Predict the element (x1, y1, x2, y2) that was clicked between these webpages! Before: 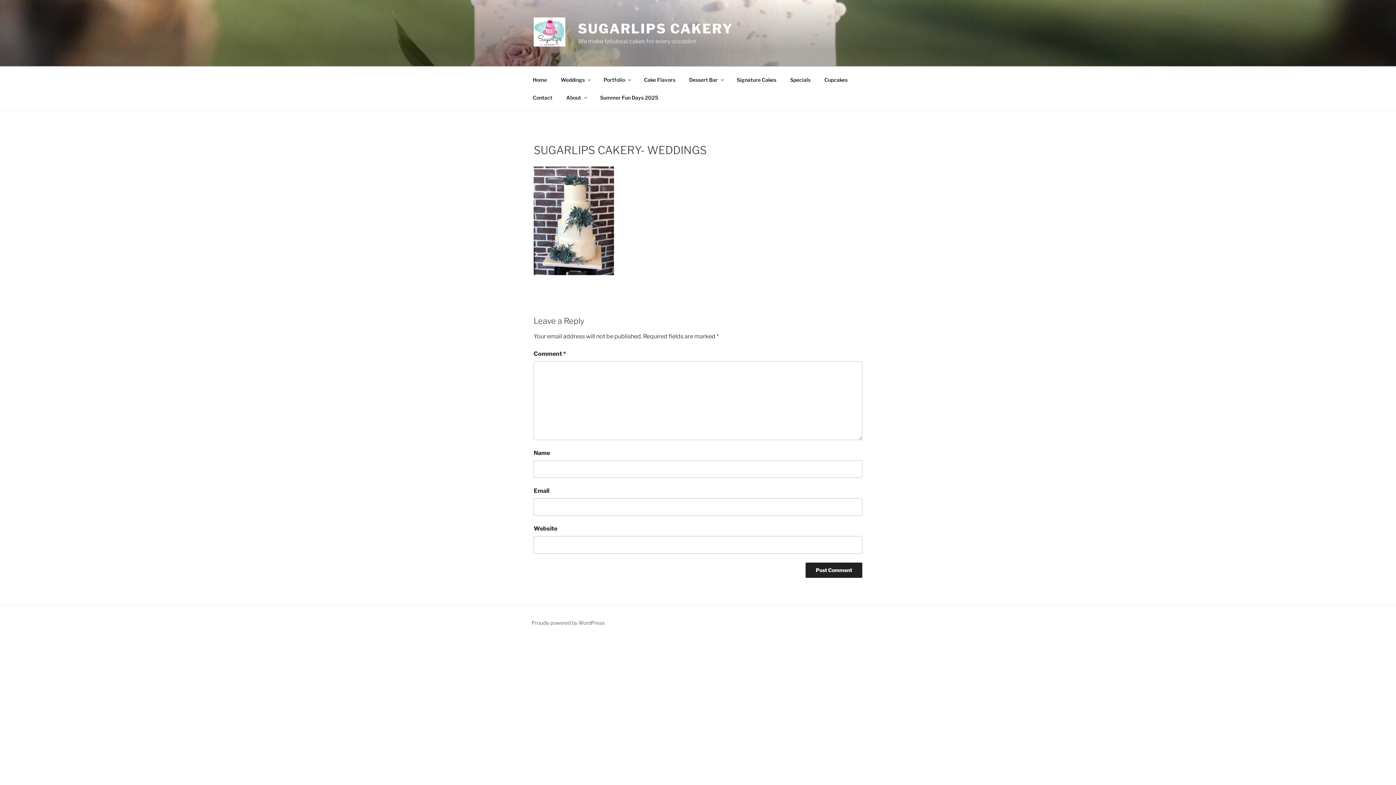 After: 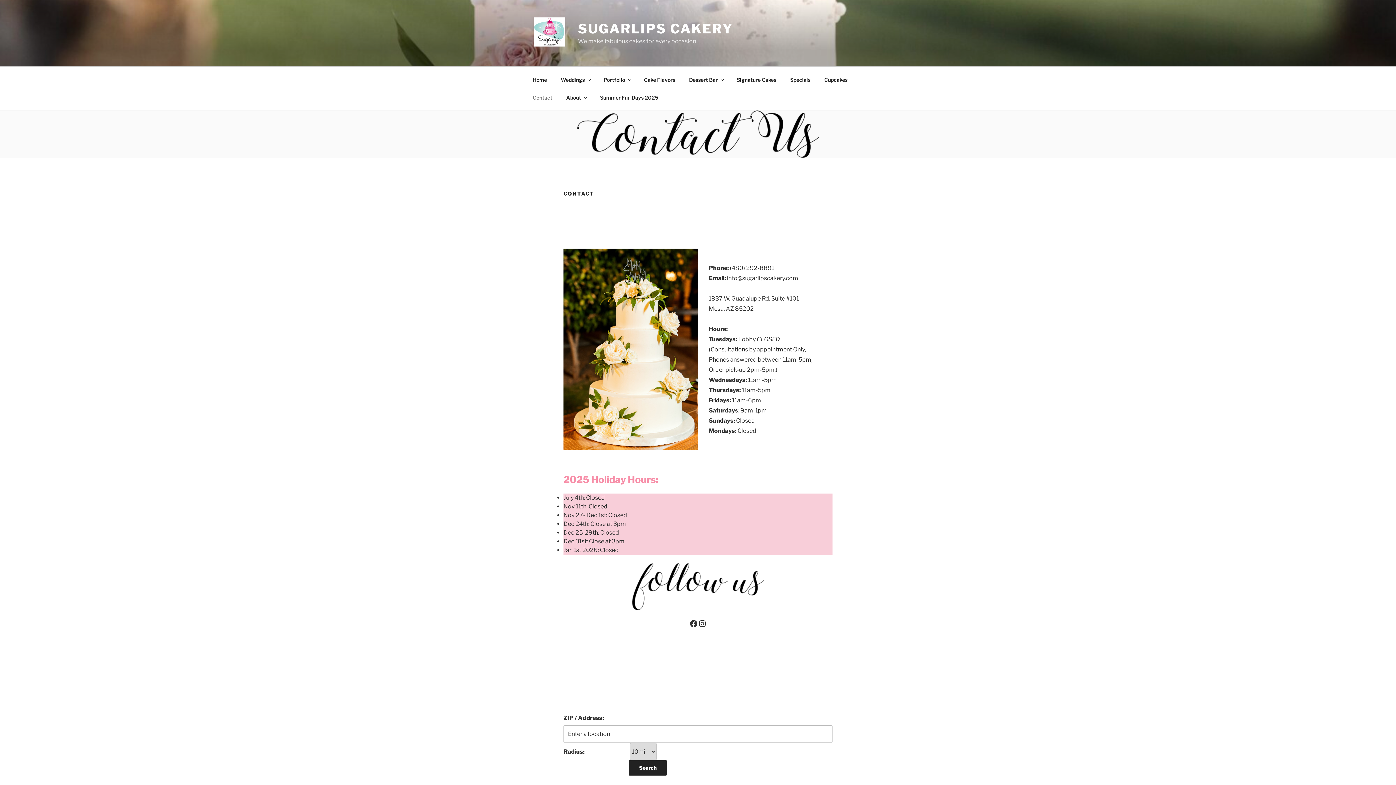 Action: label: Contact bbox: (526, 88, 558, 106)